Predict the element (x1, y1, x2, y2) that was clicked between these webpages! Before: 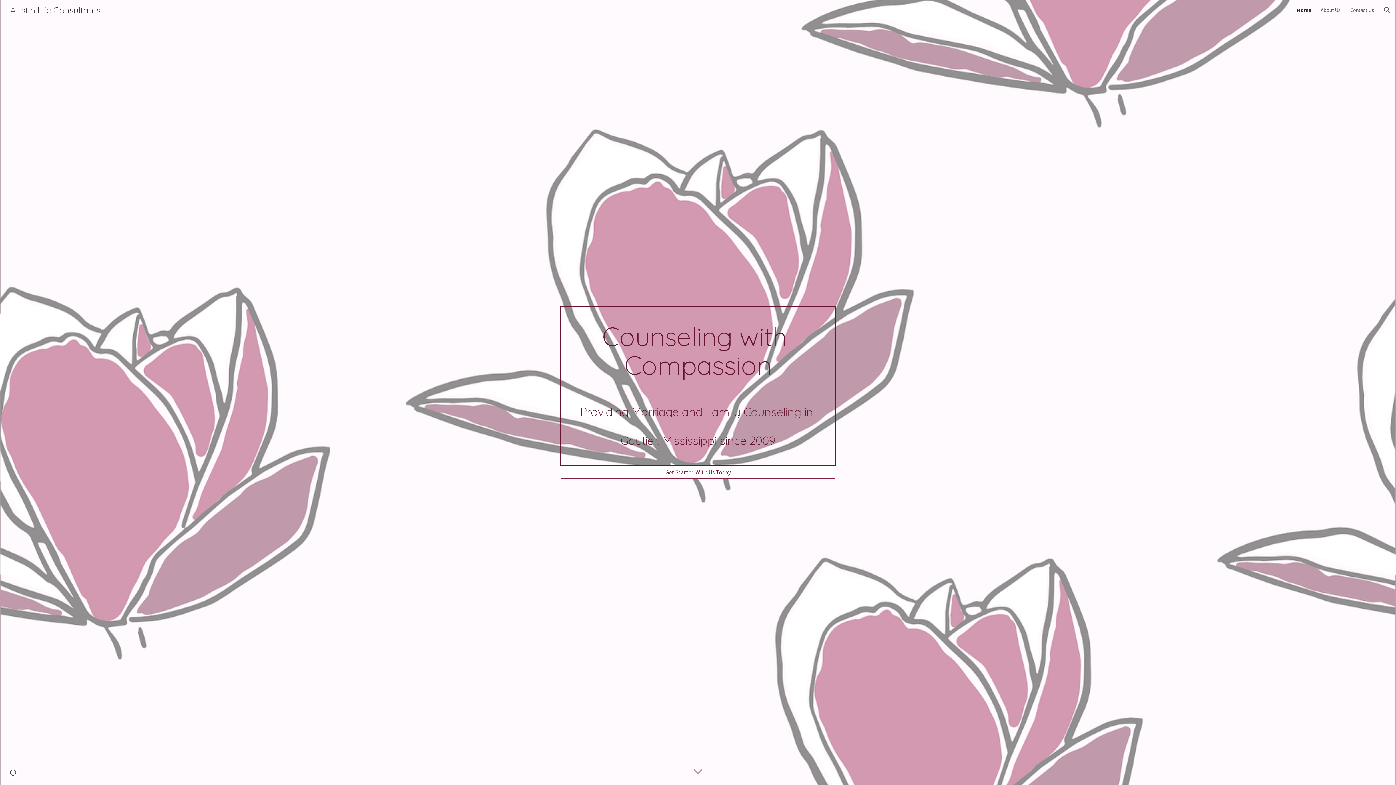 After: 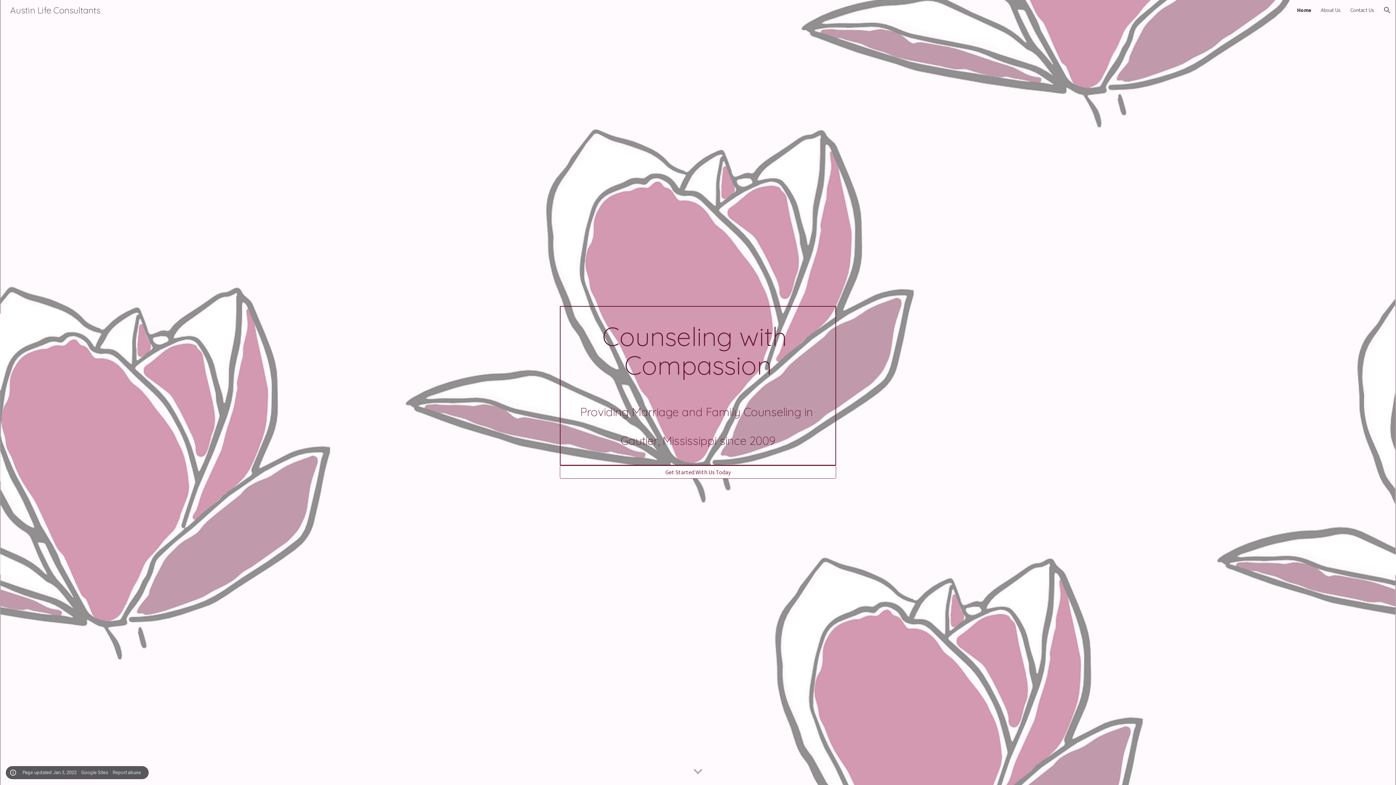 Action: bbox: (8, 768, 18, 778) label: Site actions